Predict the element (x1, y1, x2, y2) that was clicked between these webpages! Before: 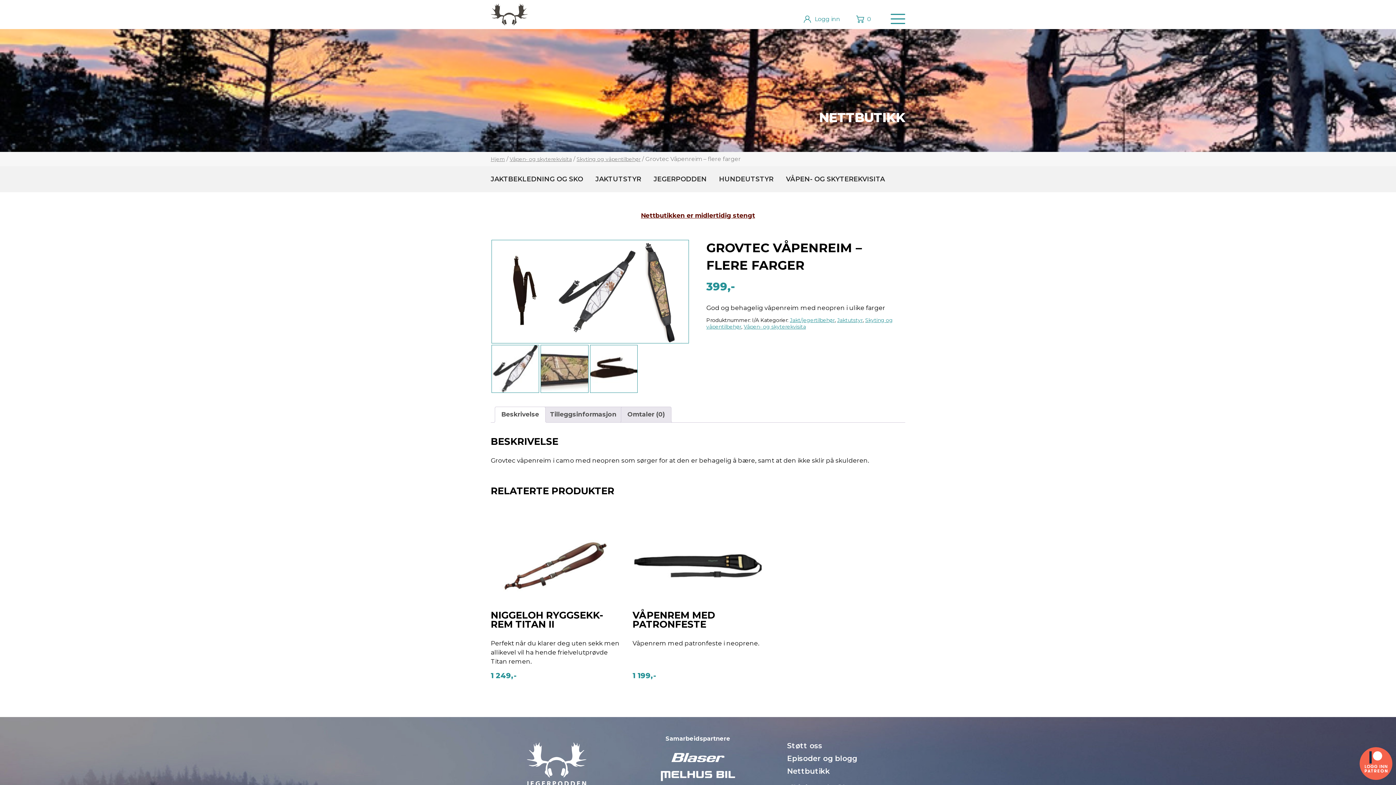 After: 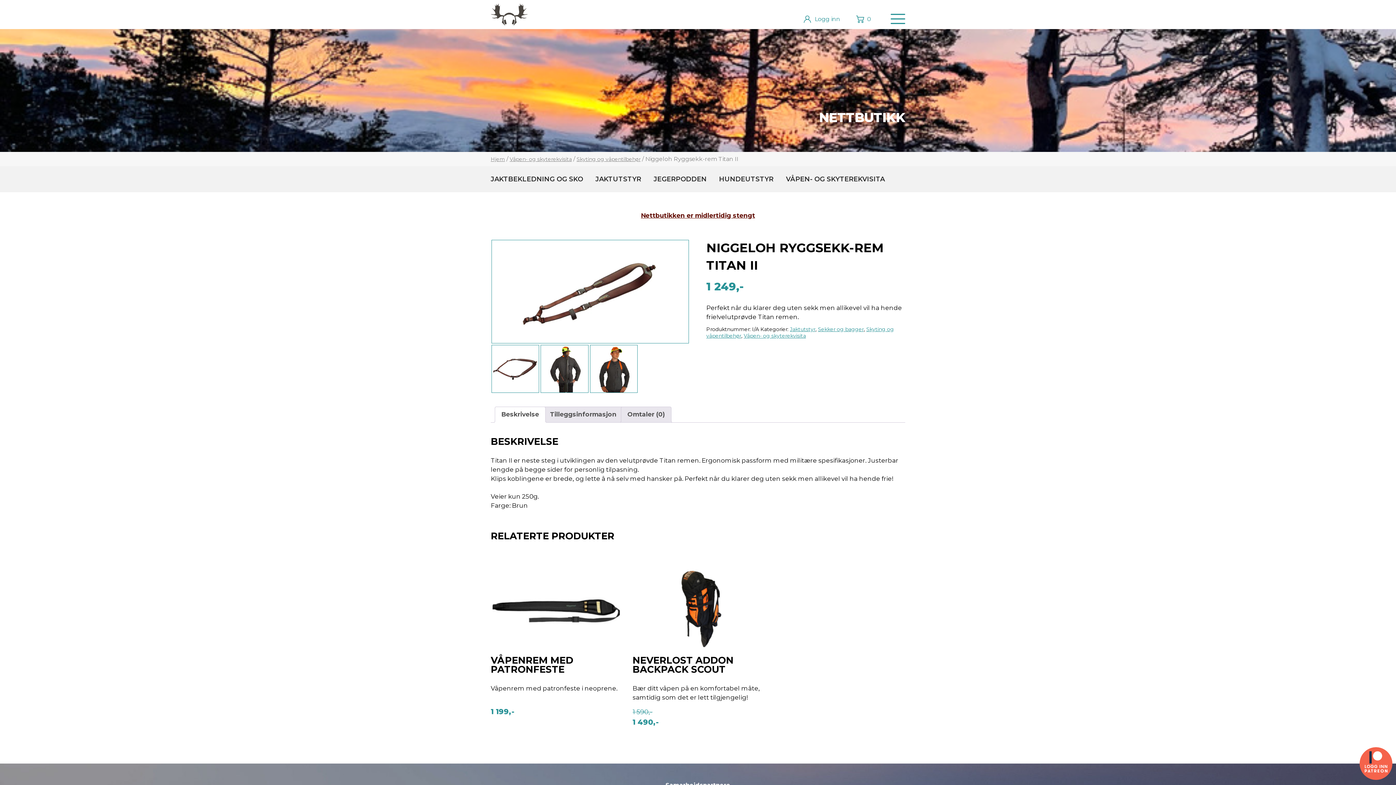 Action: label:  
NIGGELOH RYGGSEKK-REM TITAN II

Perfekt når du klarer deg uten sekk men allikevel vil ha hende frie!velutprøvde Titan remen.

1 249,- bbox: (490, 523, 621, 681)